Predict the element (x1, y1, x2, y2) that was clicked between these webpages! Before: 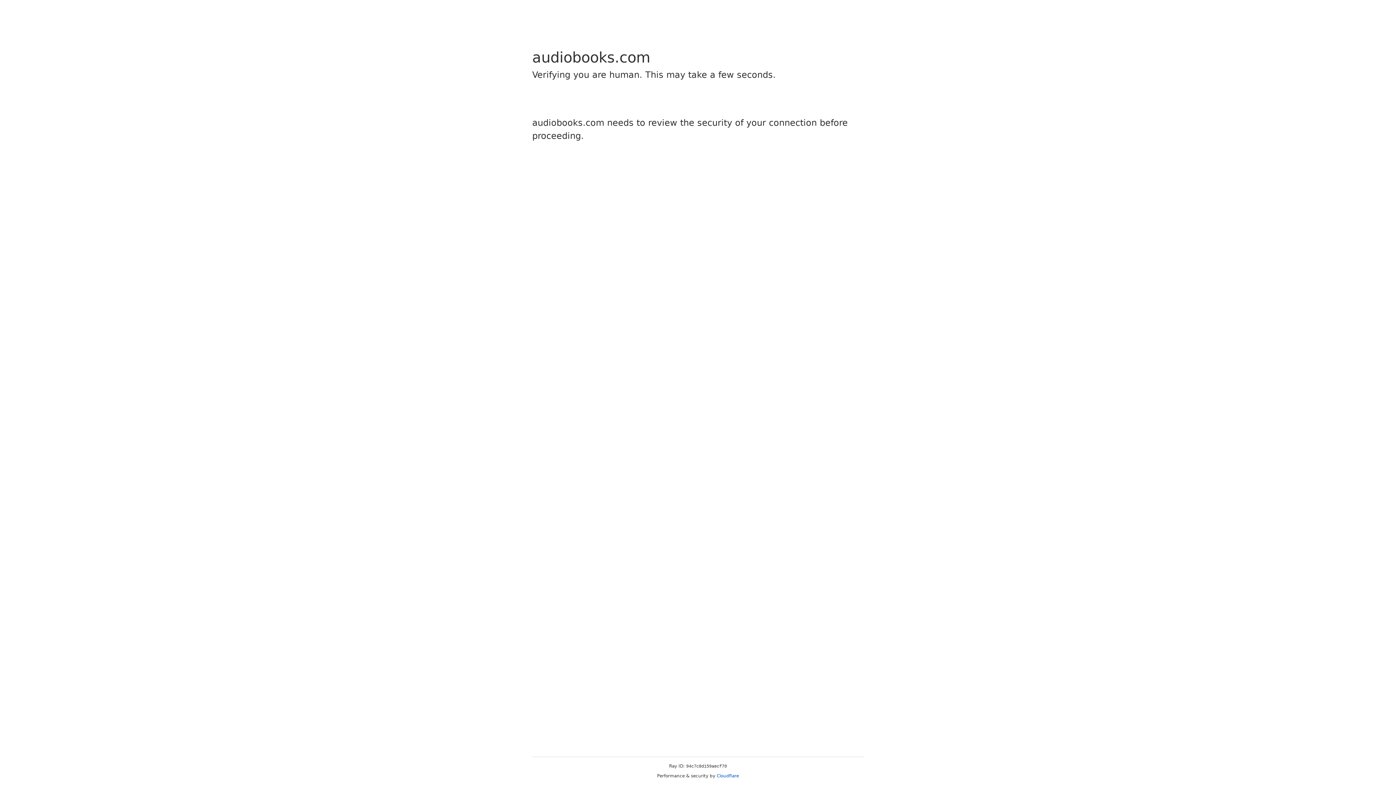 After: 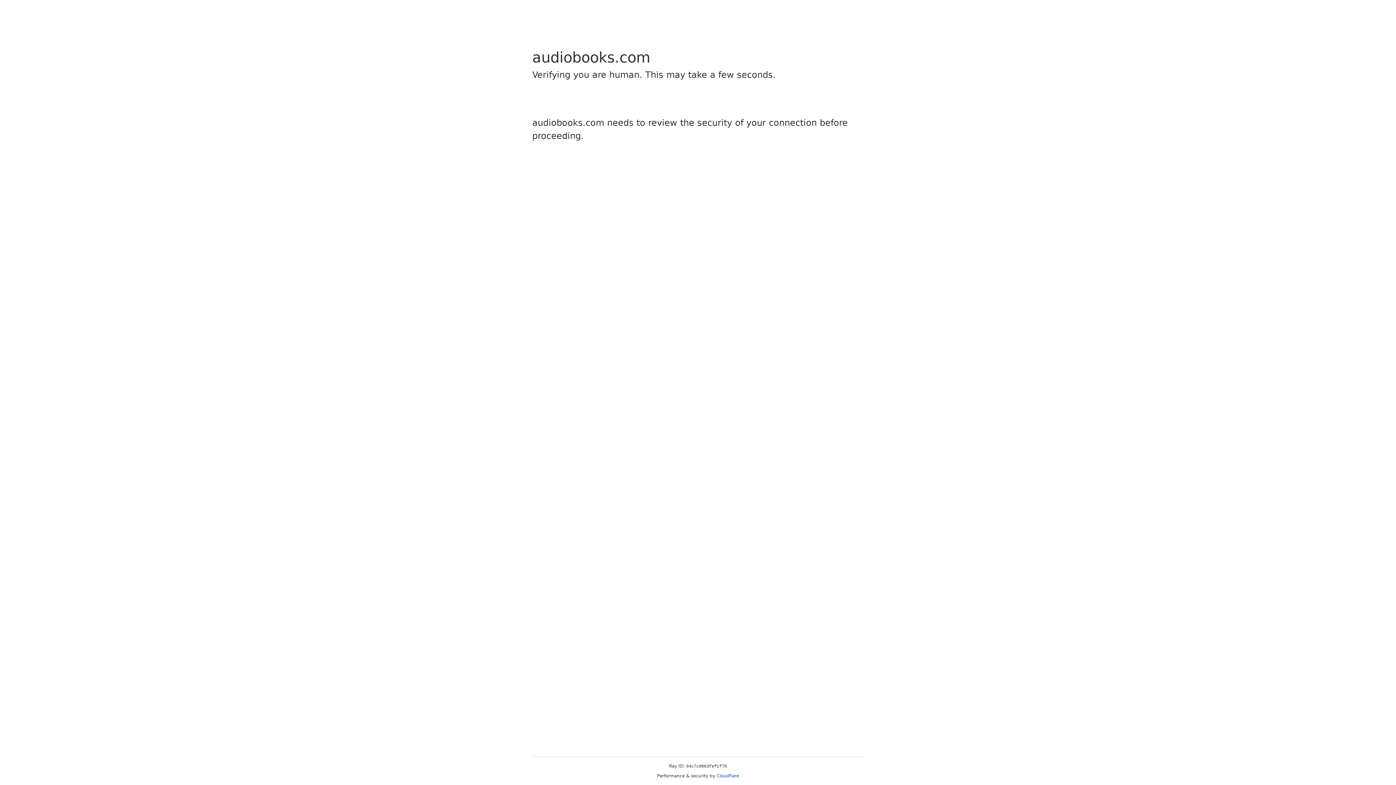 Action: bbox: (716, 773, 739, 778) label: Cloudflare